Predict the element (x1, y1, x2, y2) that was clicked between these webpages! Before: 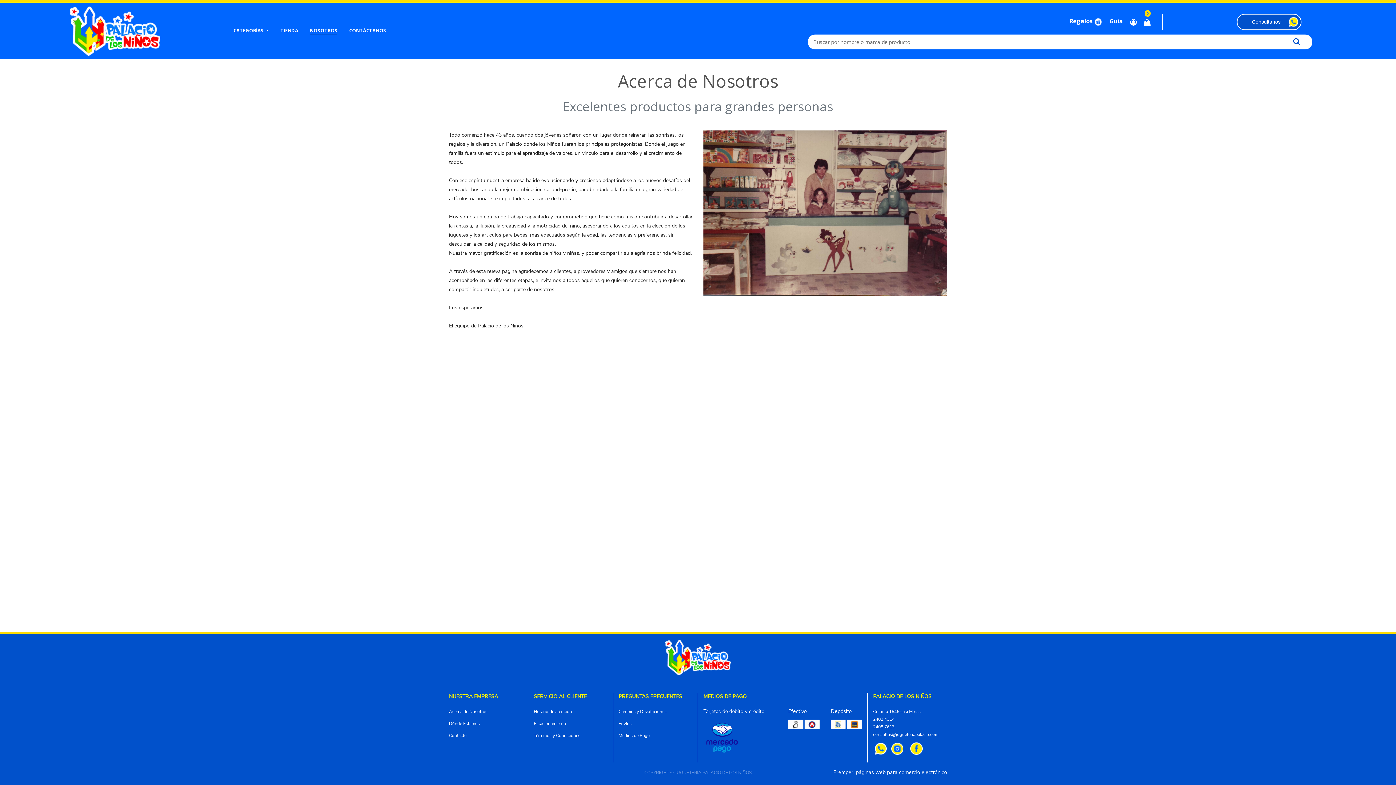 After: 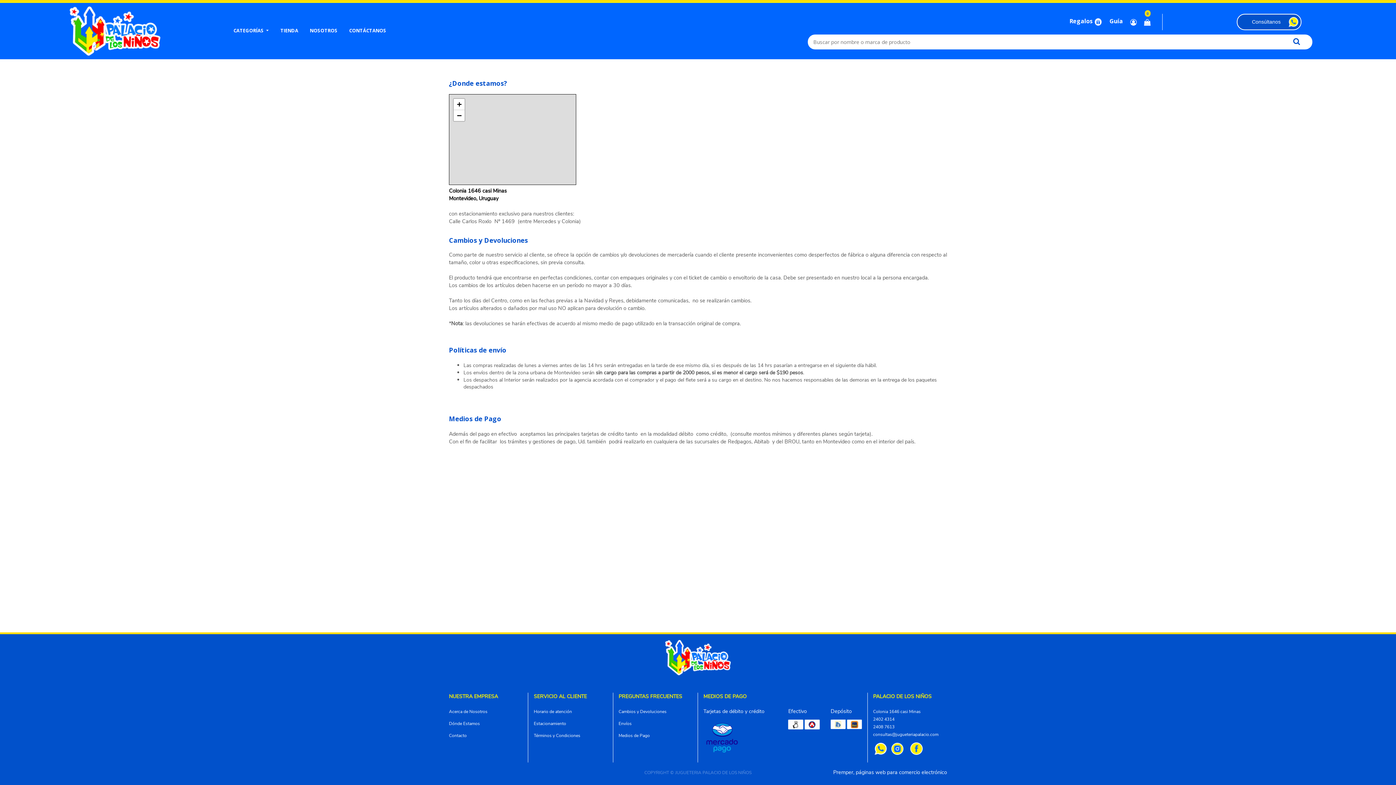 Action: label: Cambios y Devoluciones bbox: (618, 709, 666, 715)